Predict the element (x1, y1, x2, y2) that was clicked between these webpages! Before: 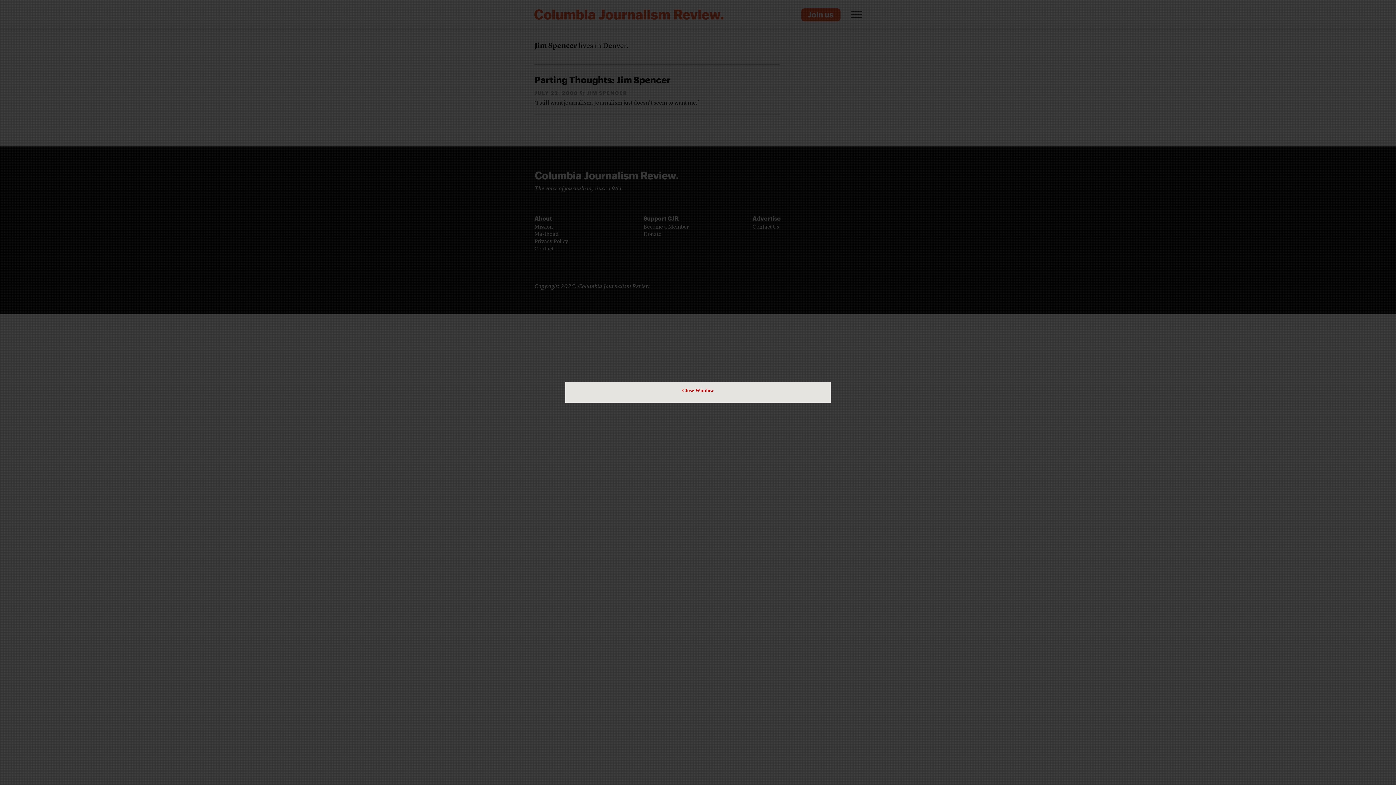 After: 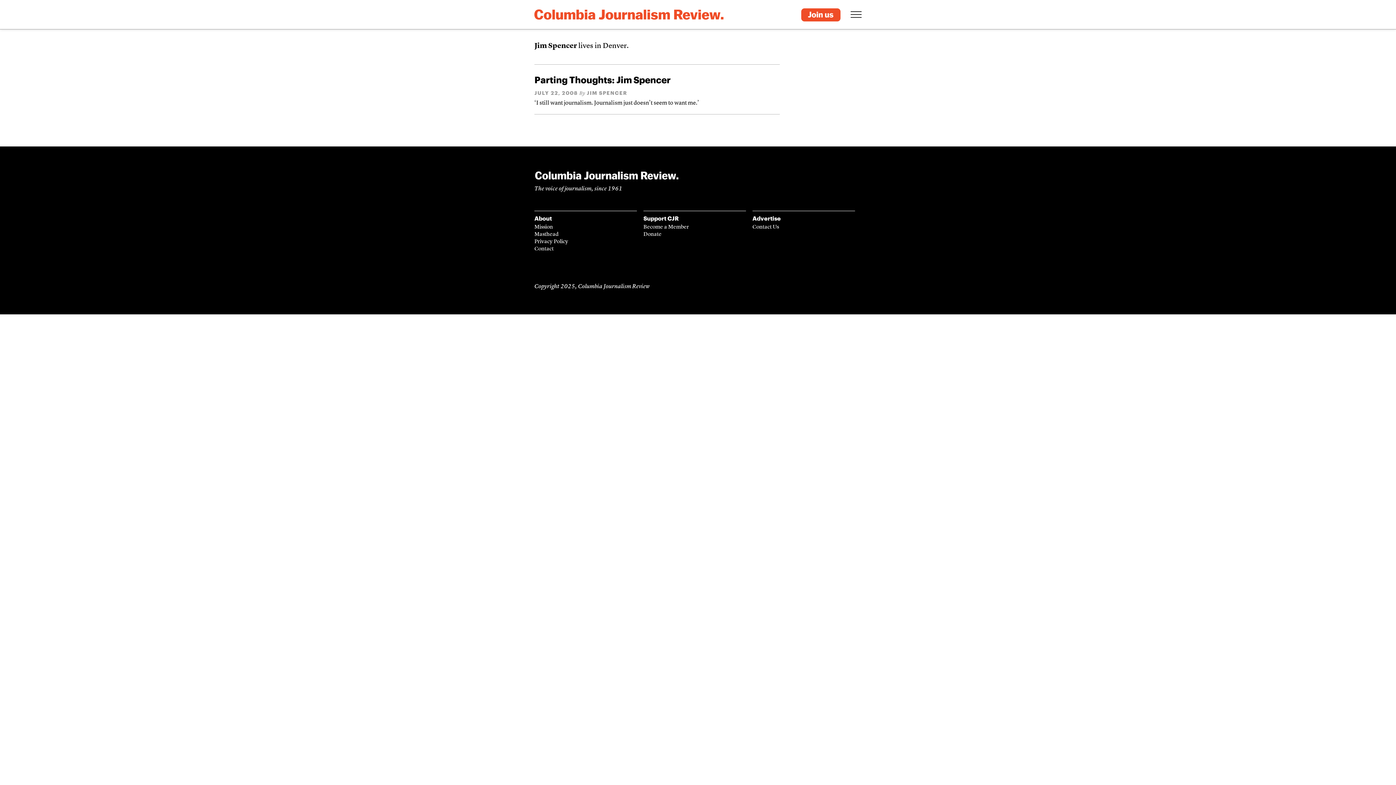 Action: bbox: (682, 385, 714, 396) label: Close Window